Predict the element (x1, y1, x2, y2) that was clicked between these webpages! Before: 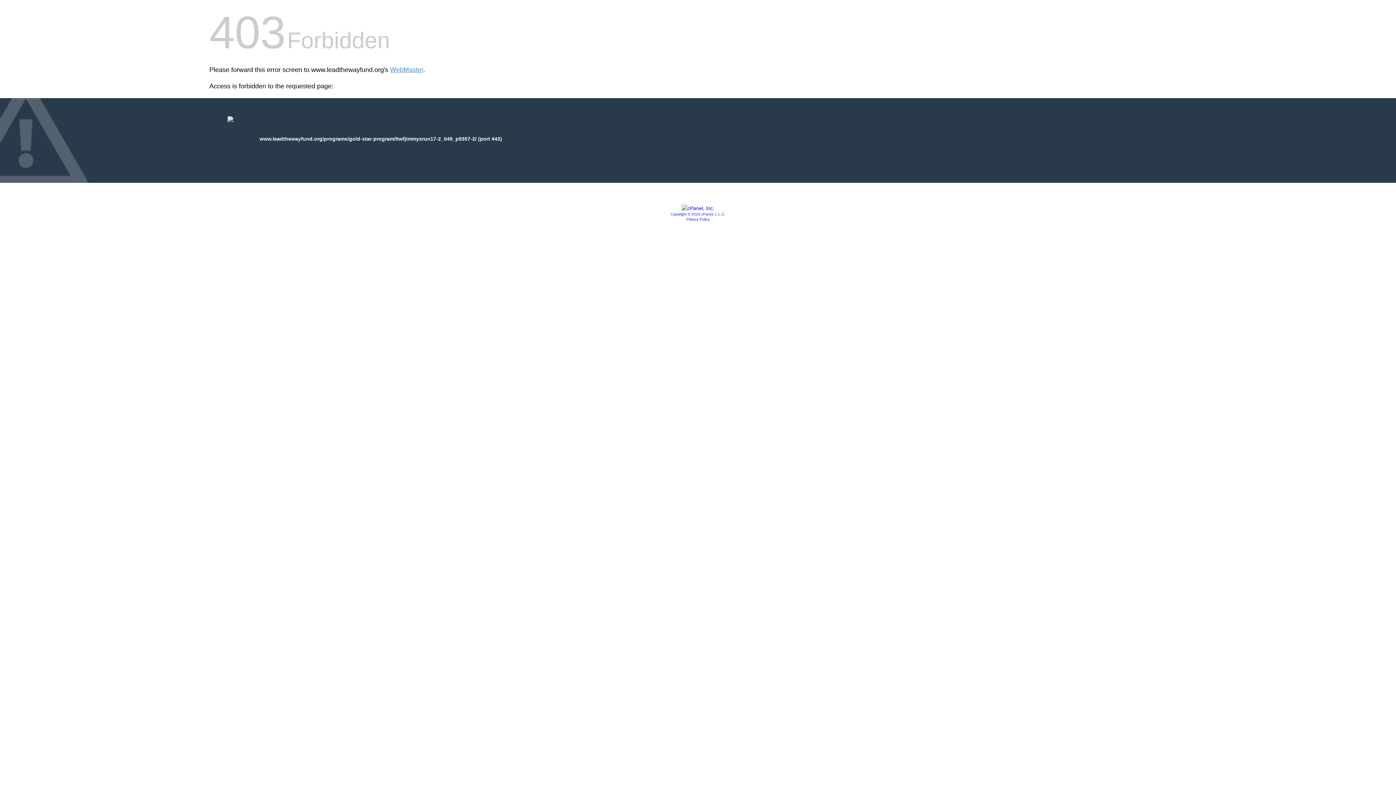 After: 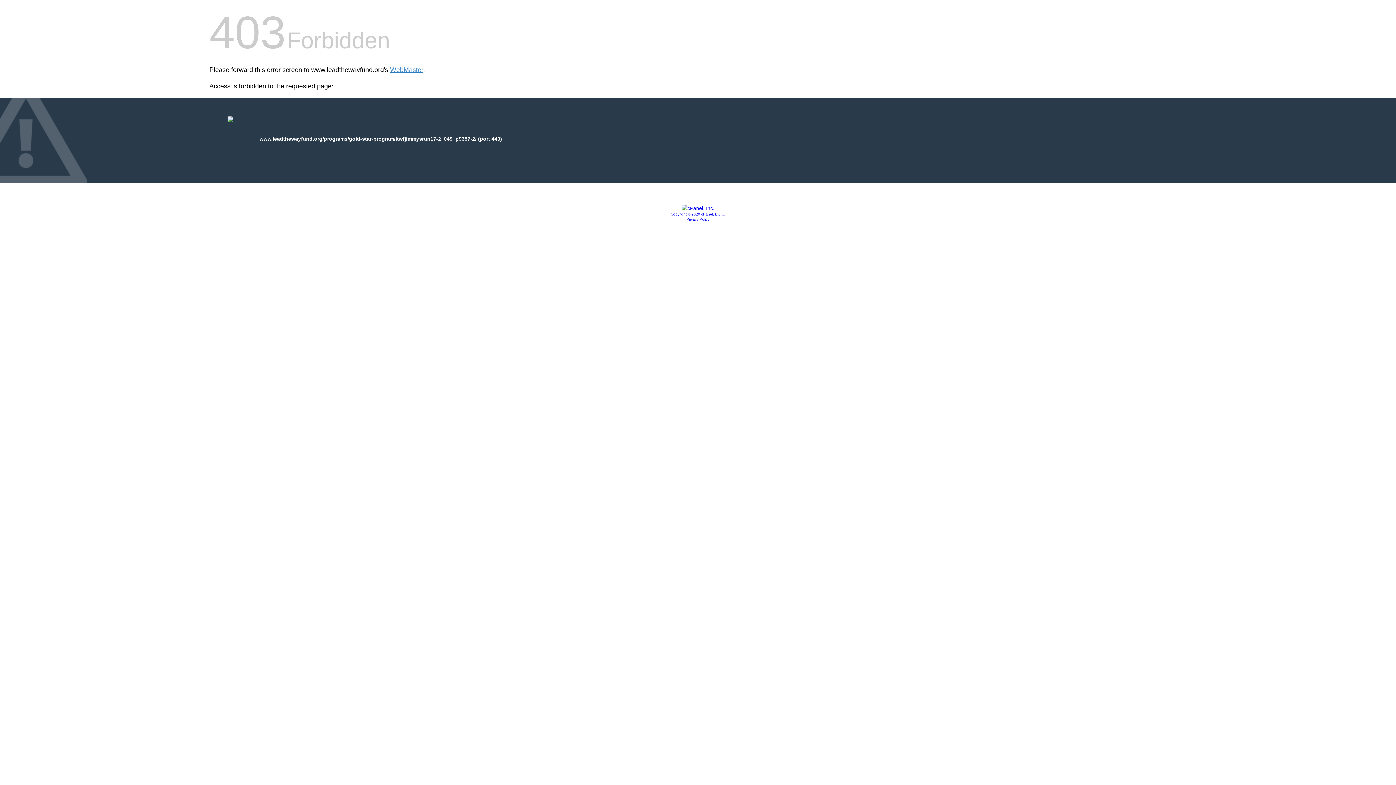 Action: label: Privacy Policy bbox: (686, 217, 709, 221)